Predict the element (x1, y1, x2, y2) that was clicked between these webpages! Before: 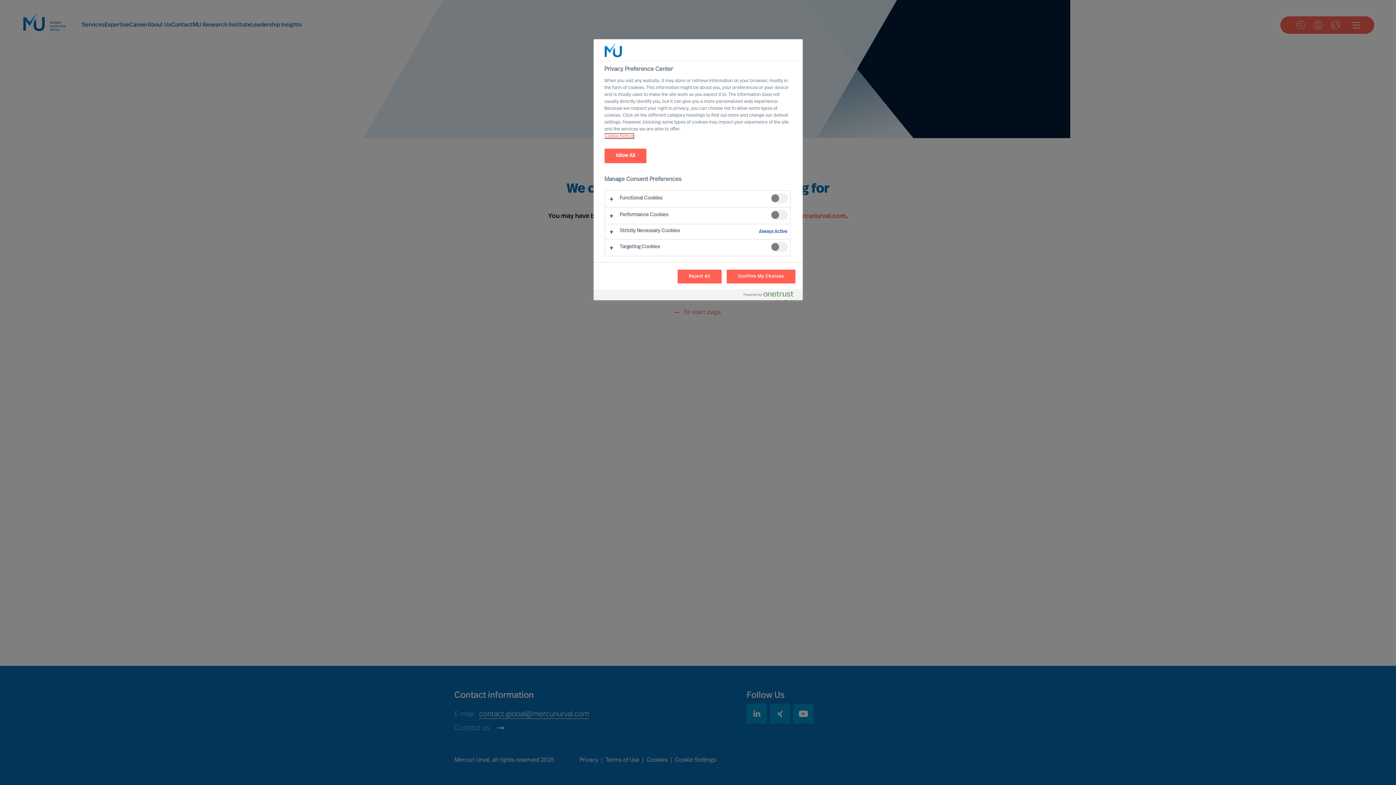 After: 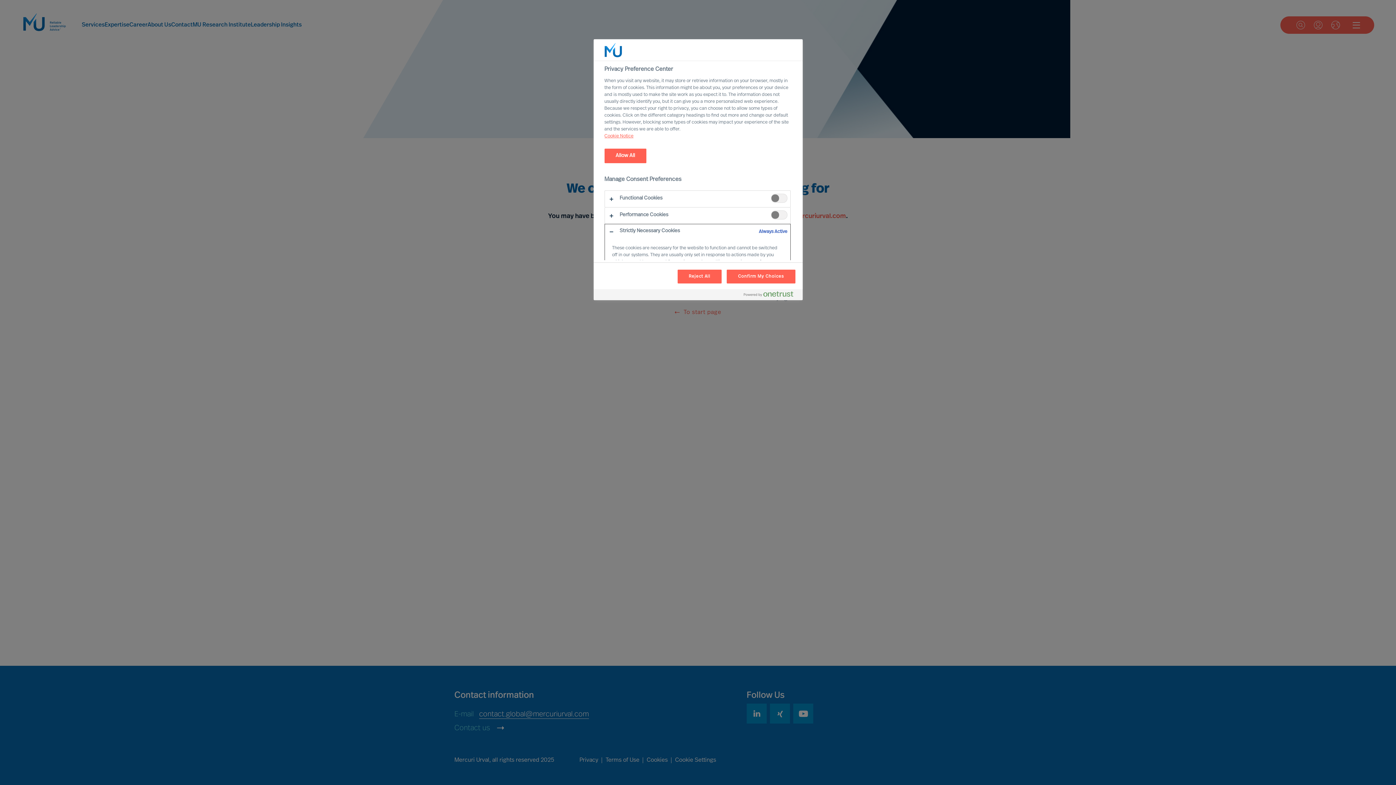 Action: bbox: (604, 224, 790, 239)